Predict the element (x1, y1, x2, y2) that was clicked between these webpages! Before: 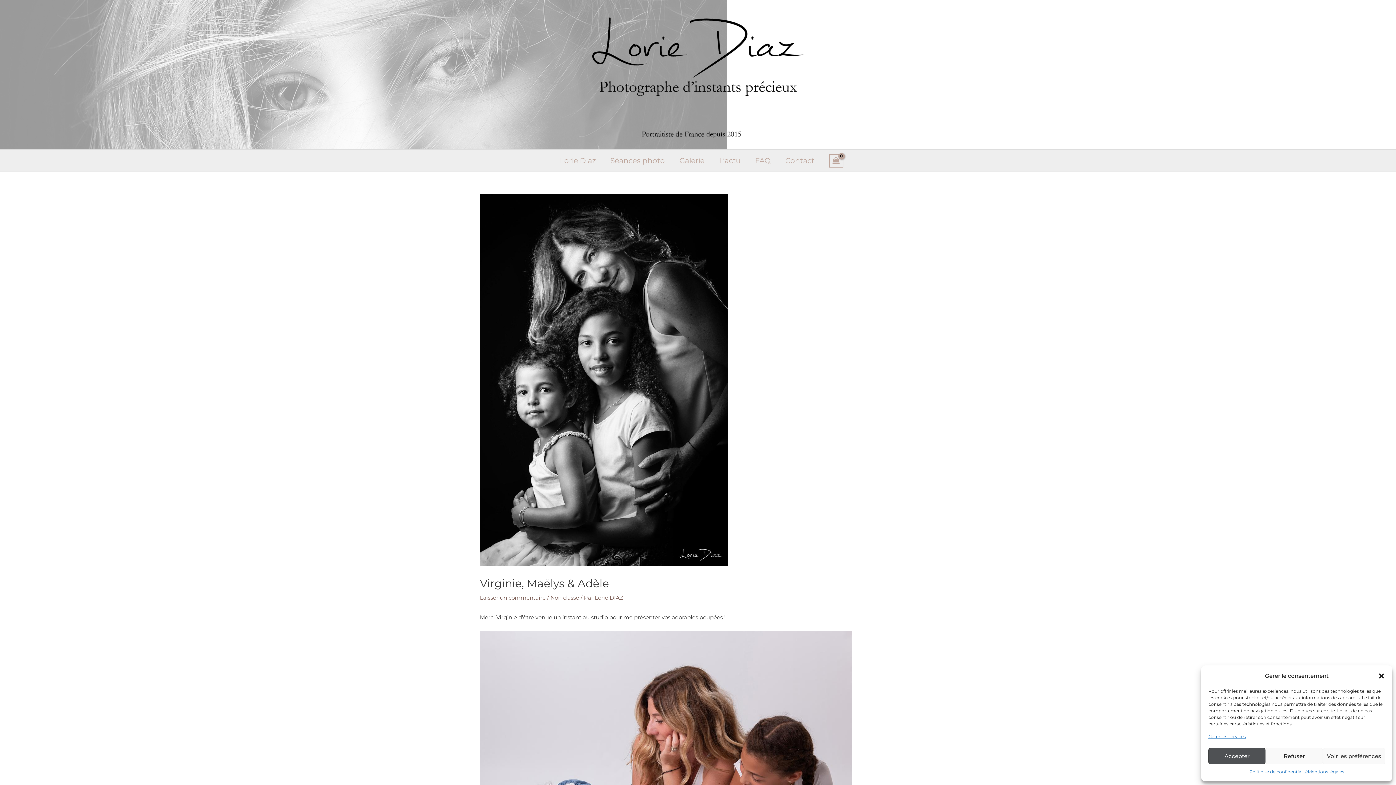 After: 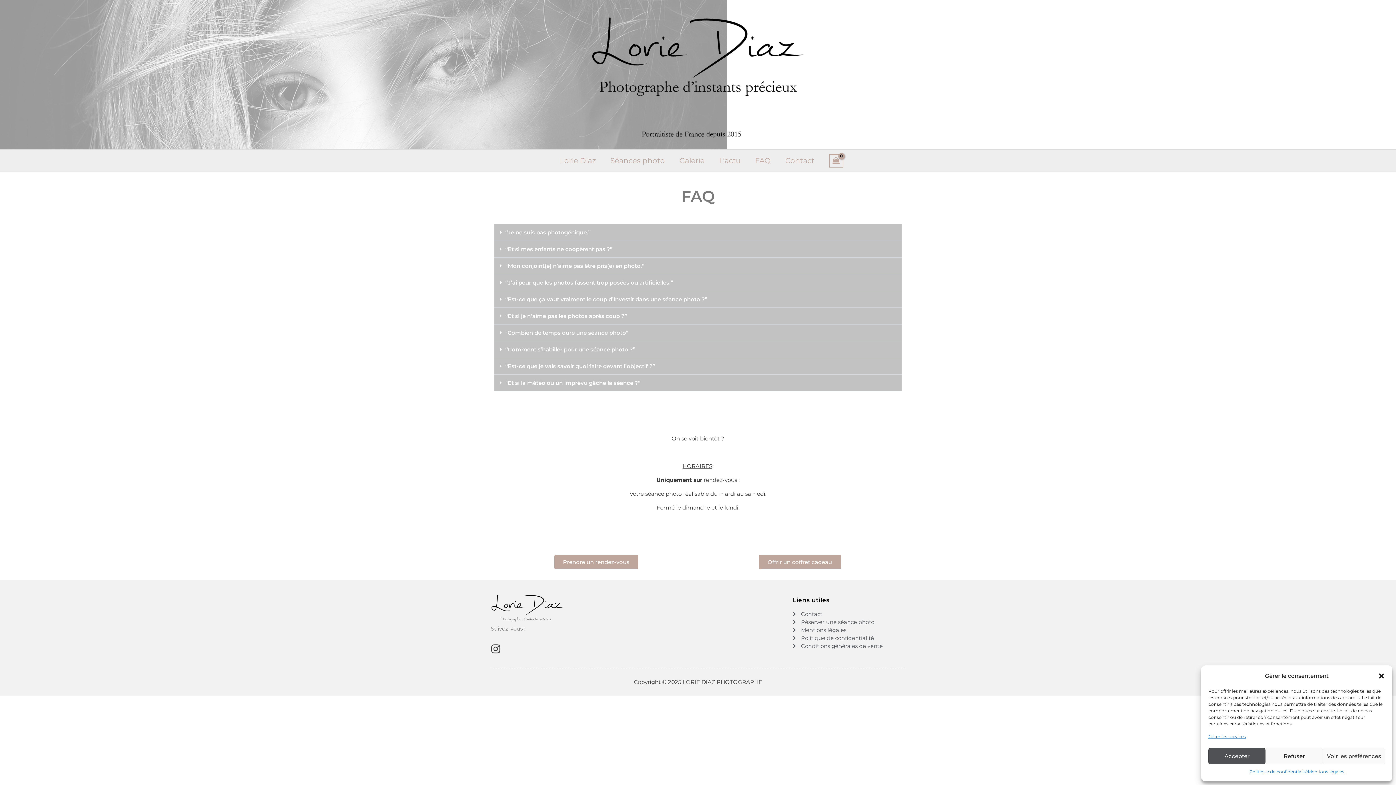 Action: label: FAQ bbox: (748, 149, 778, 171)